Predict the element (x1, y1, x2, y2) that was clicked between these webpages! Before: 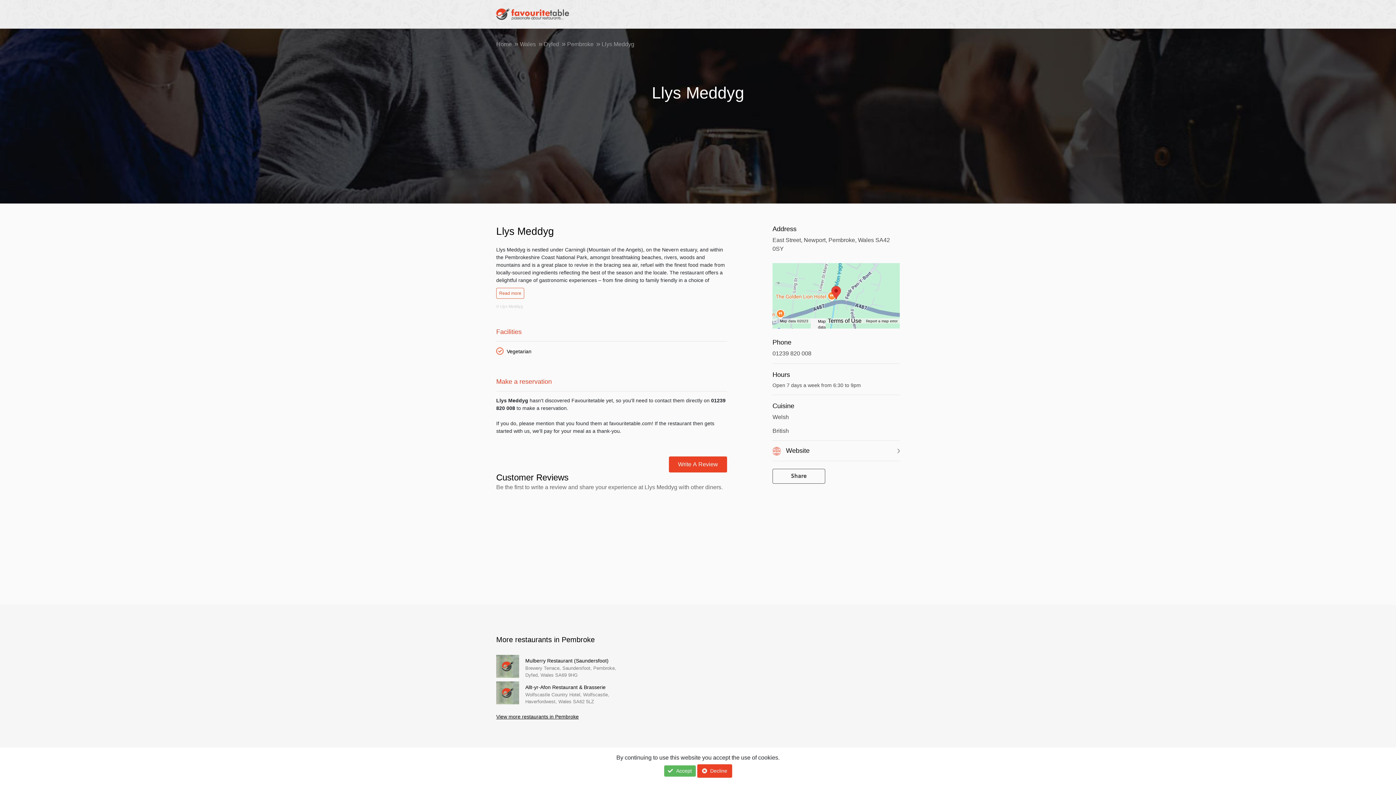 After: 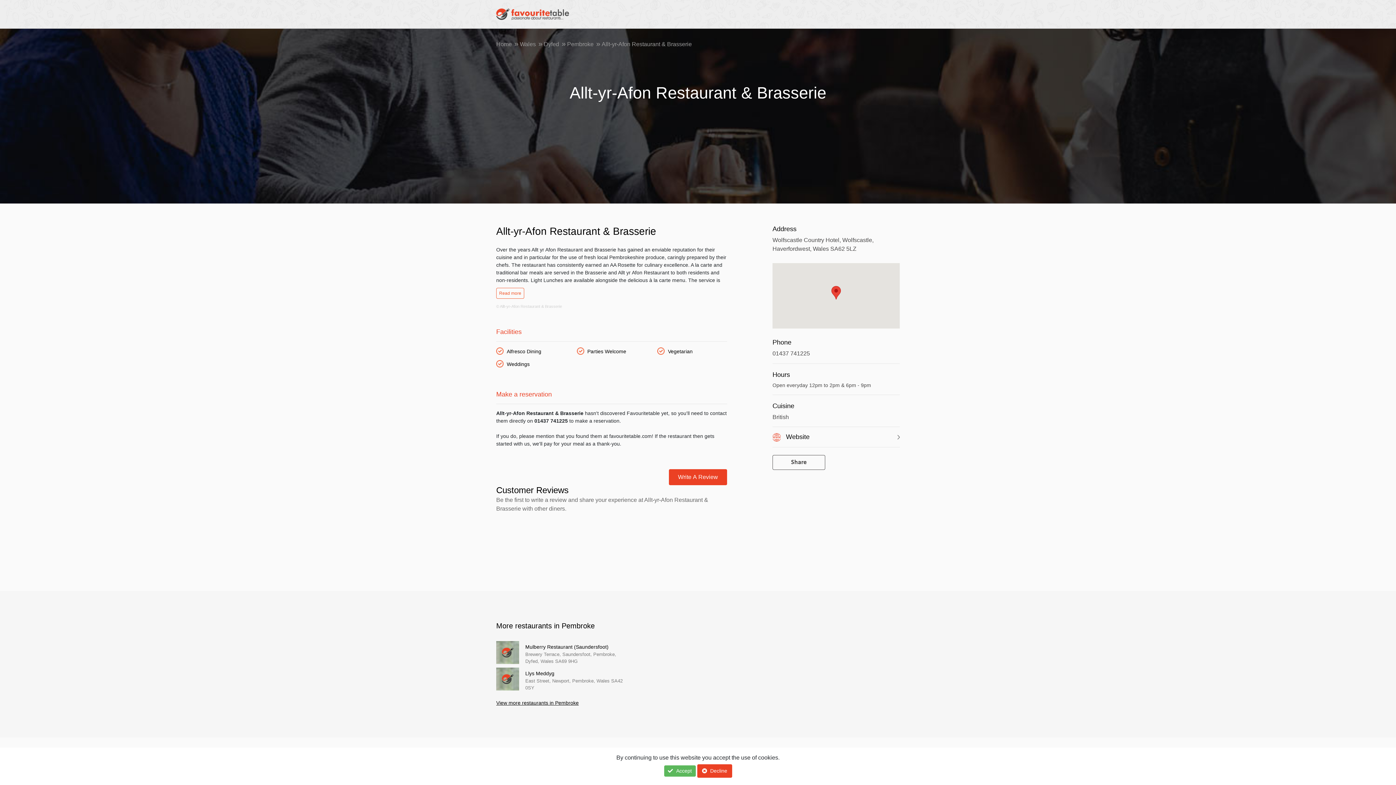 Action: bbox: (496, 689, 519, 695)